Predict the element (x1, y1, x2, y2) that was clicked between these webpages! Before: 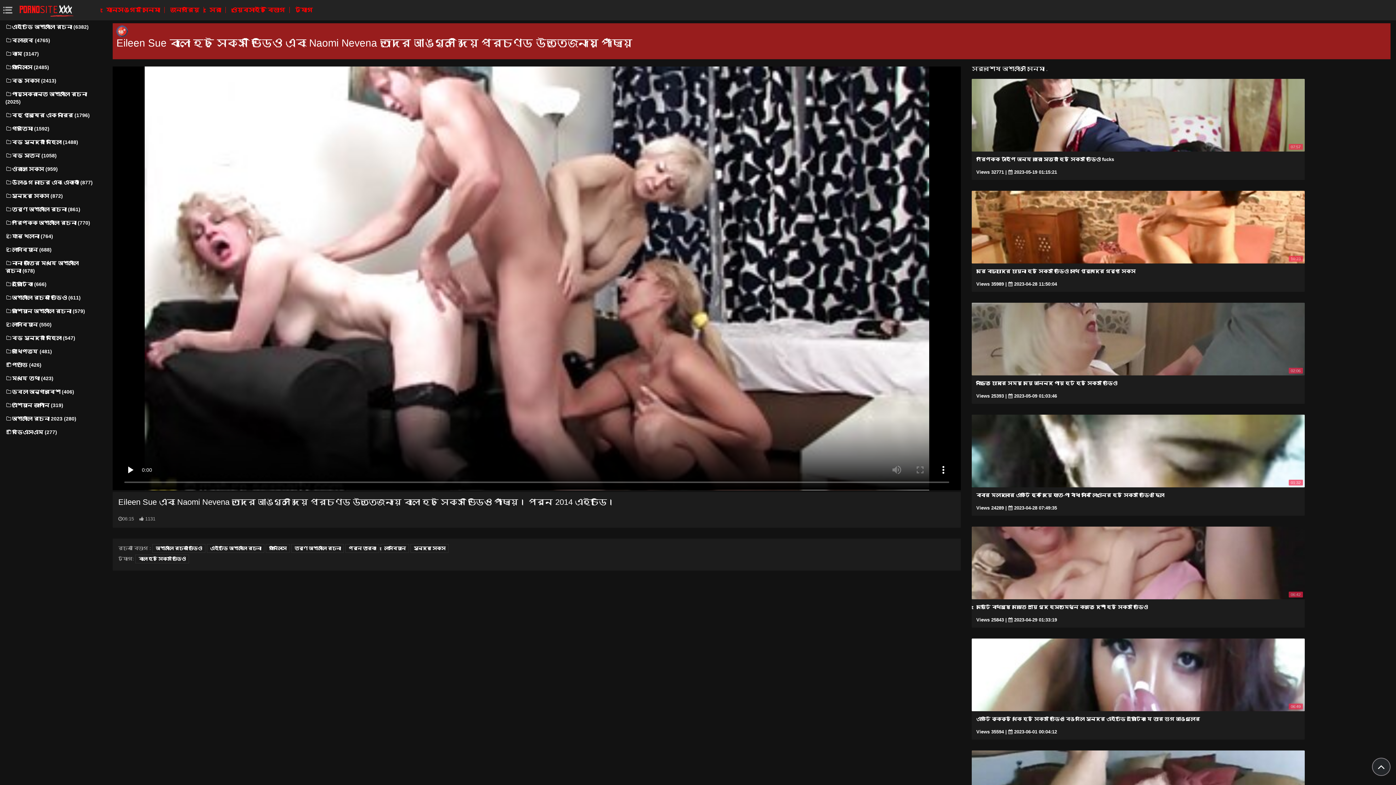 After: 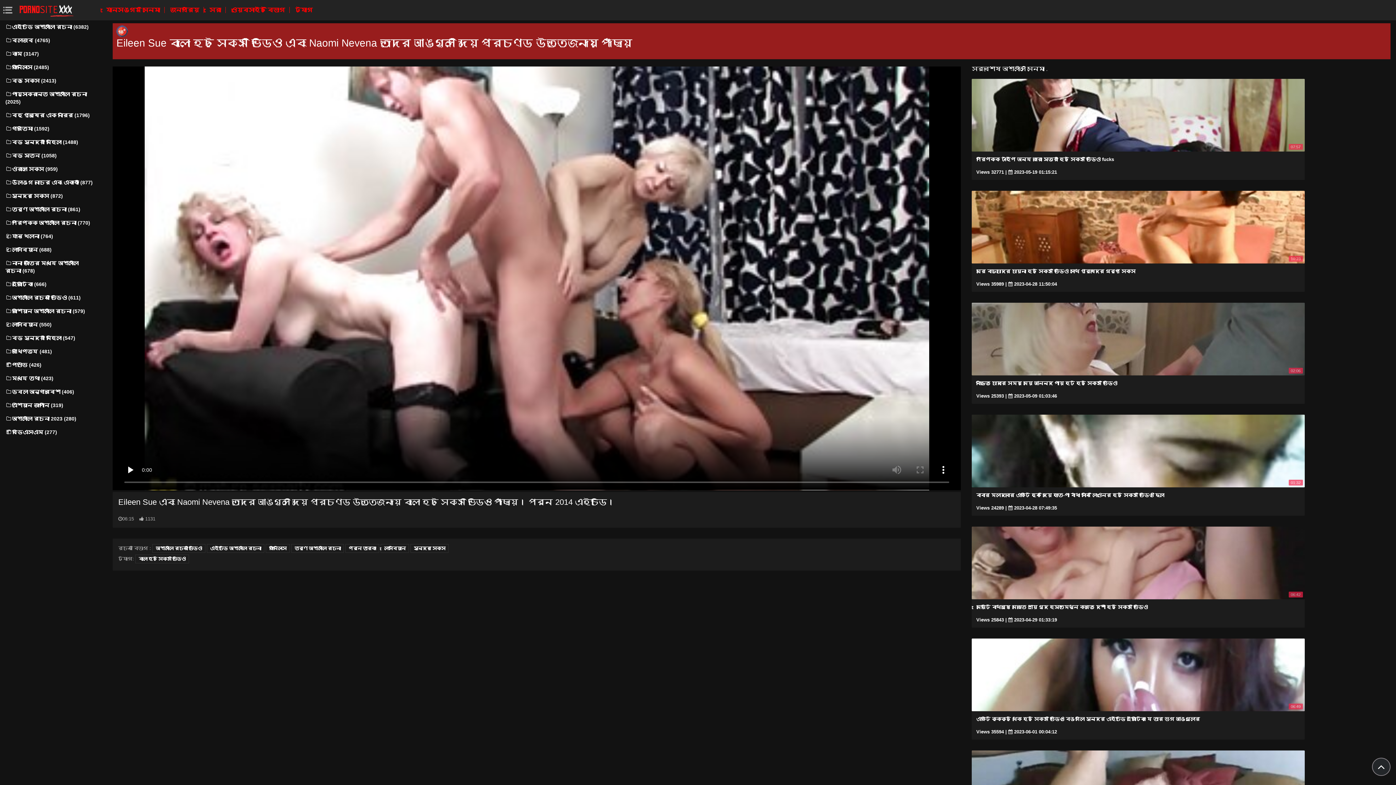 Action: label: বাংলা হট সেক্স ভিডিও bbox: (135, 554, 189, 563)